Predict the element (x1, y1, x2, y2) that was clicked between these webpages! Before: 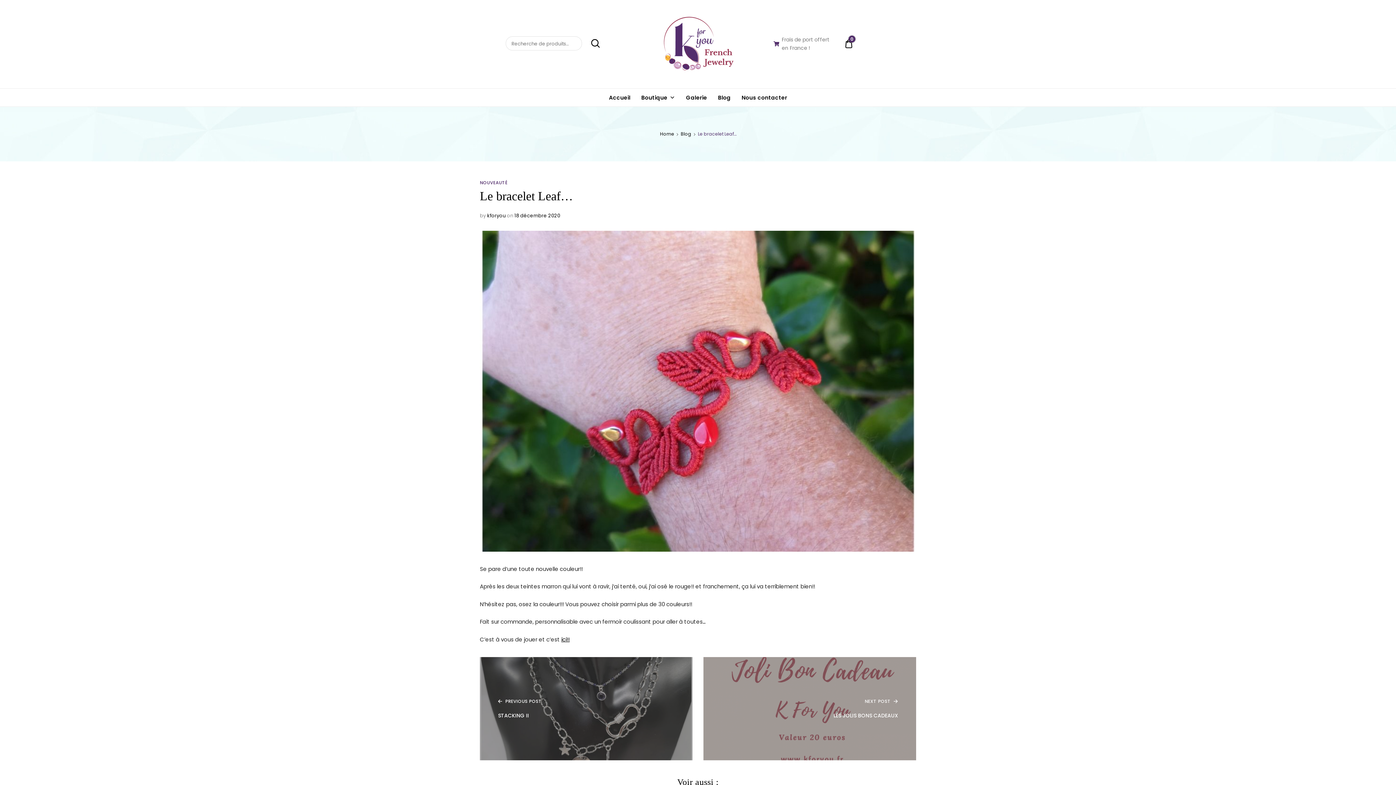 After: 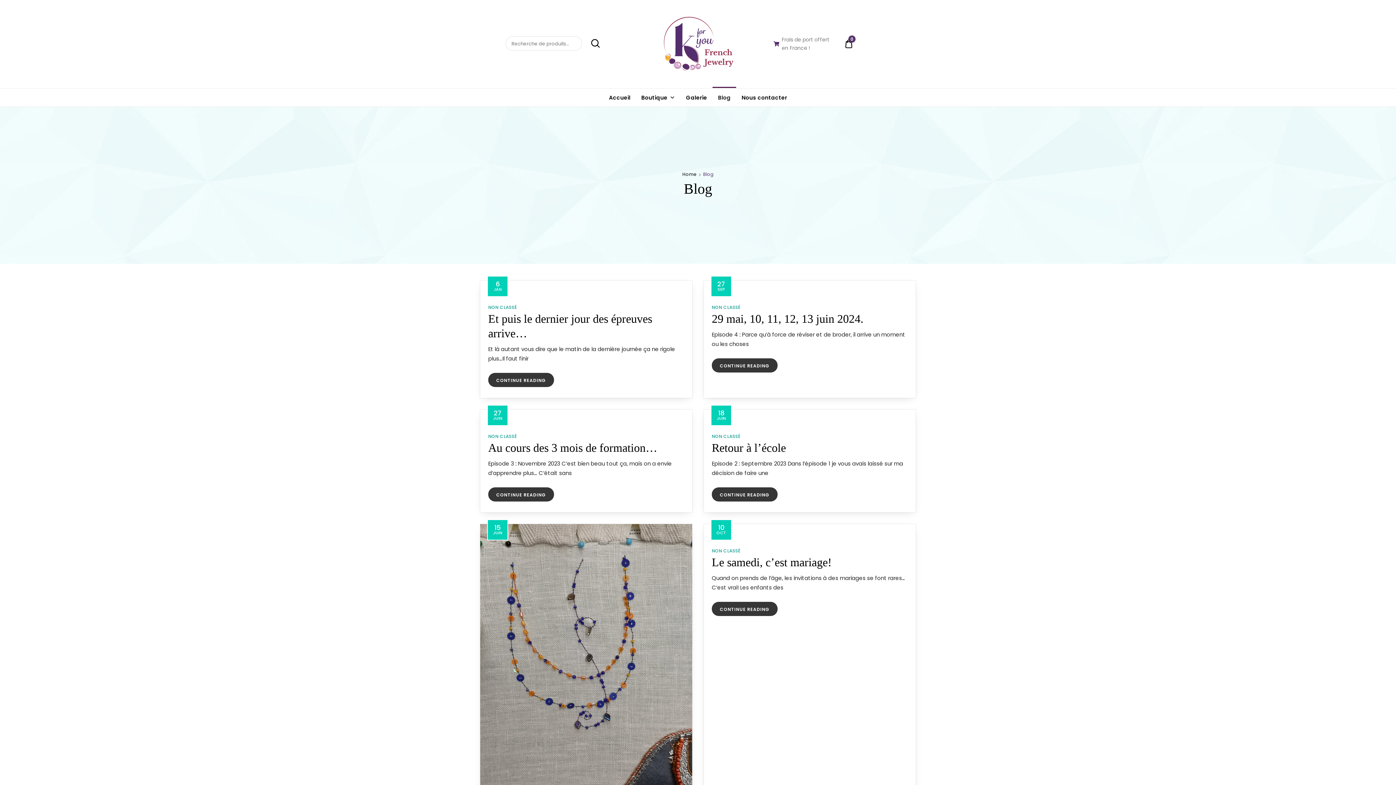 Action: label: Blog bbox: (712, 88, 736, 106)